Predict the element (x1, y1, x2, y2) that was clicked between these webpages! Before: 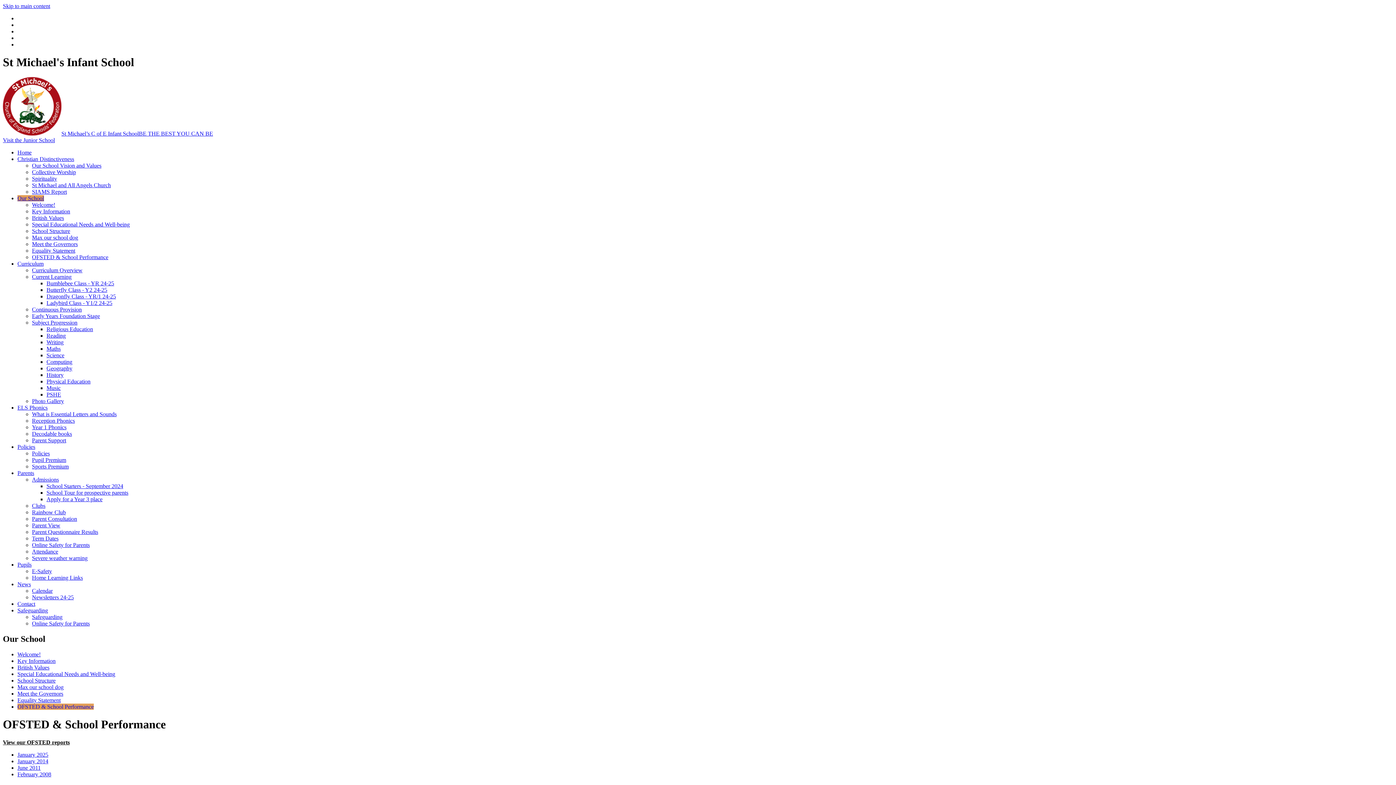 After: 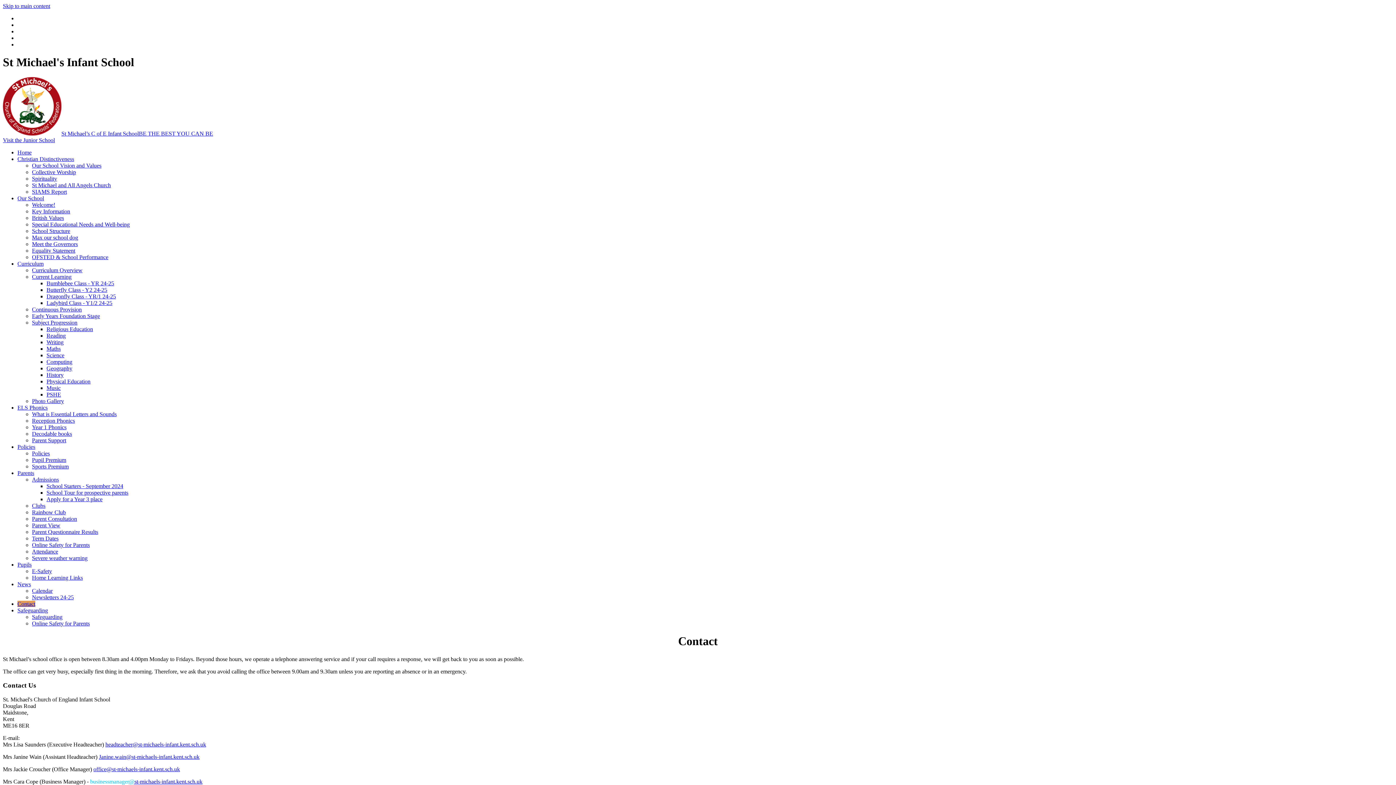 Action: bbox: (17, 601, 35, 607) label: Contact